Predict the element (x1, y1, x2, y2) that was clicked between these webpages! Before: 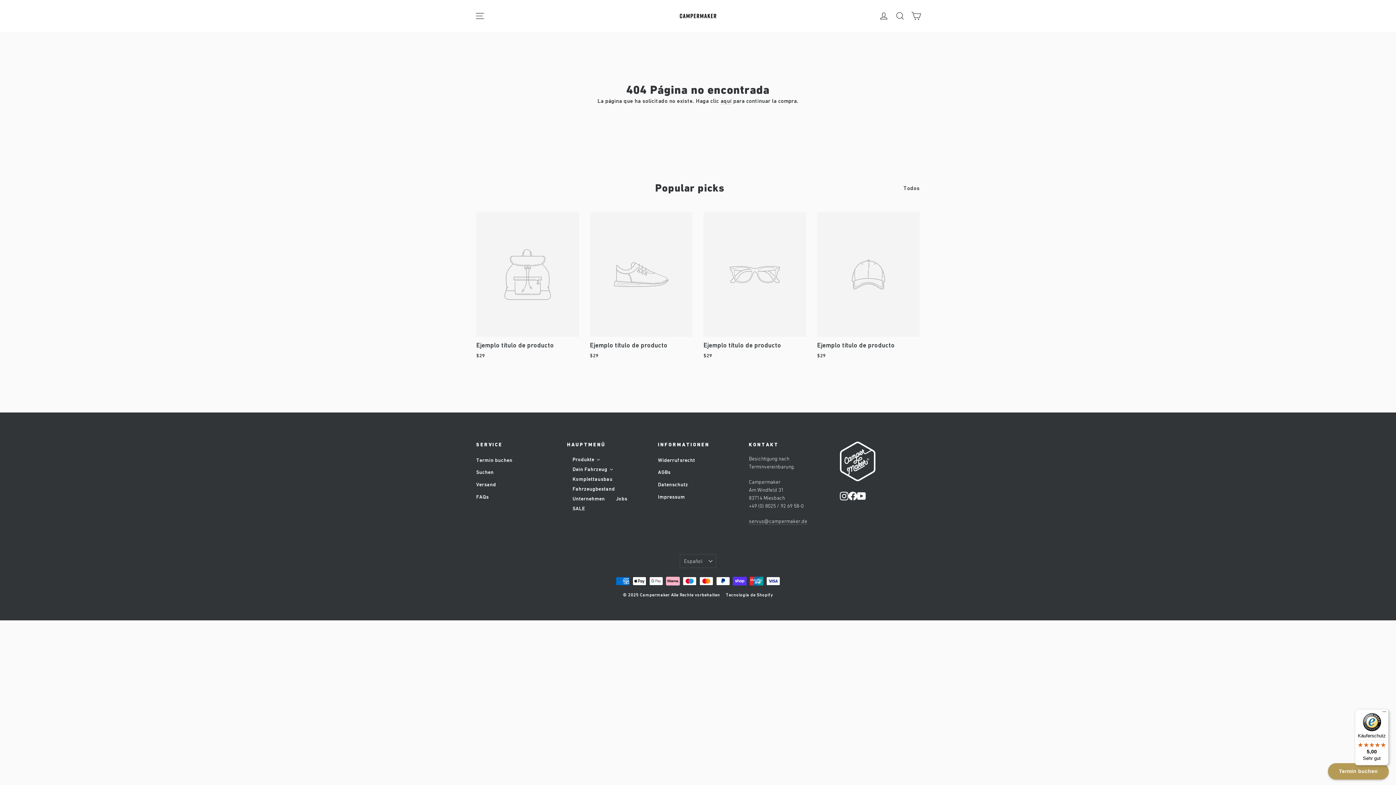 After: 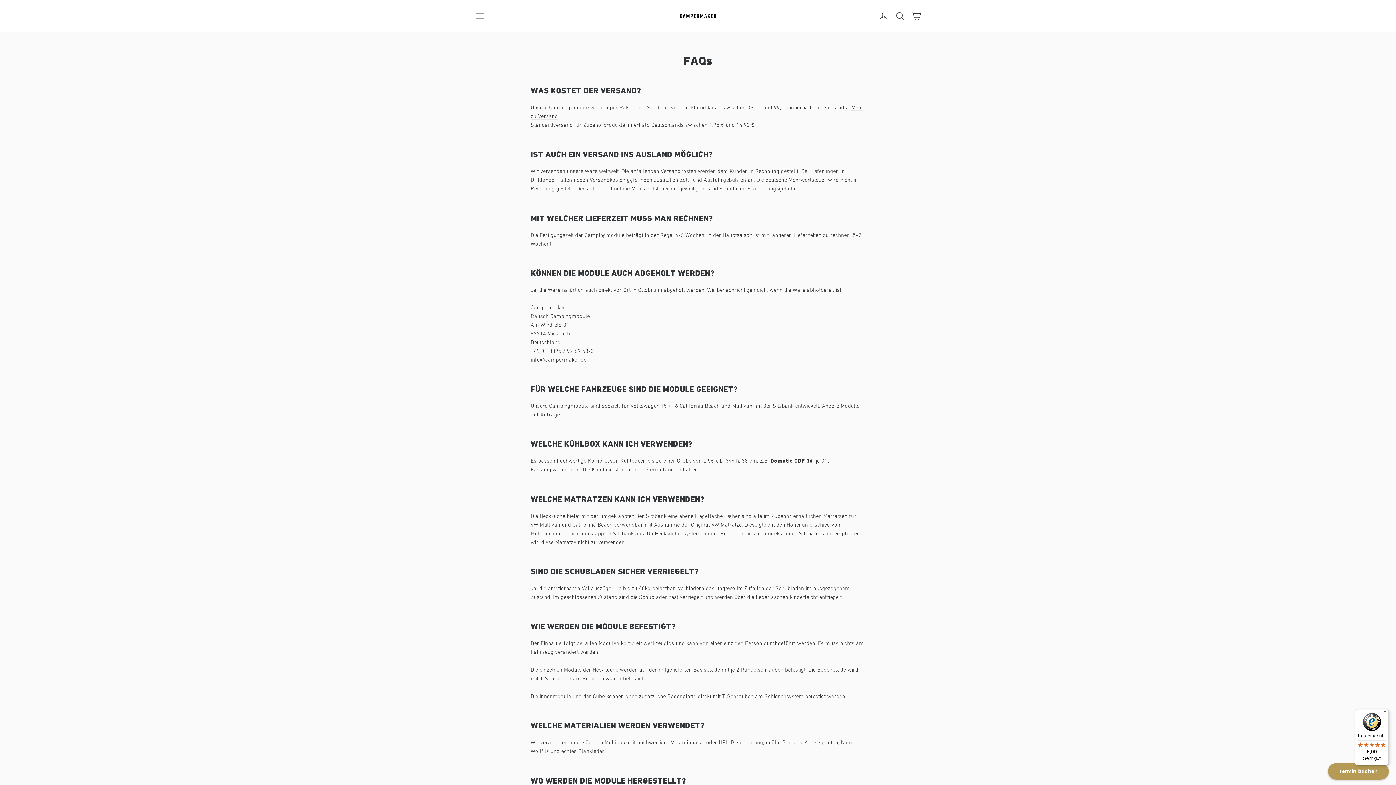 Action: bbox: (476, 491, 556, 502) label: FAQs